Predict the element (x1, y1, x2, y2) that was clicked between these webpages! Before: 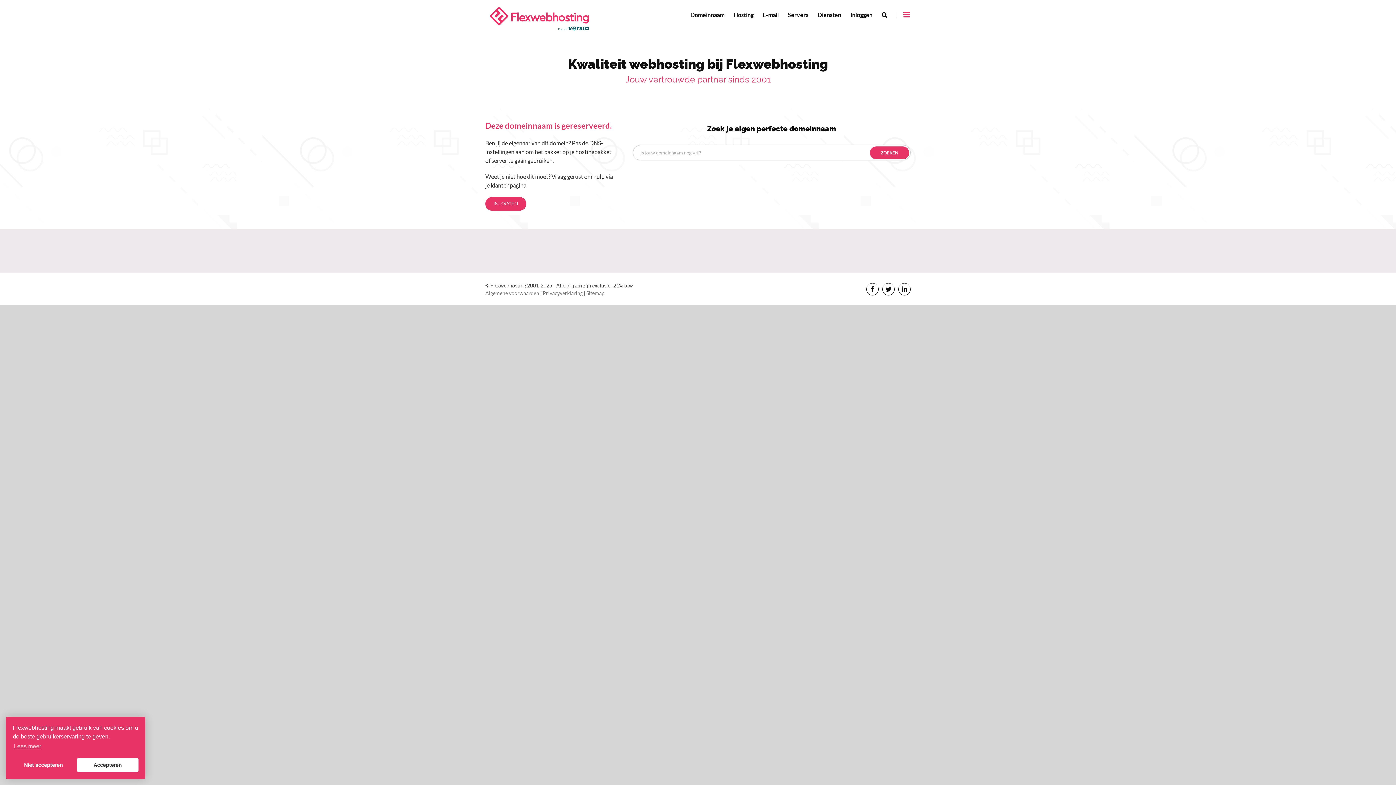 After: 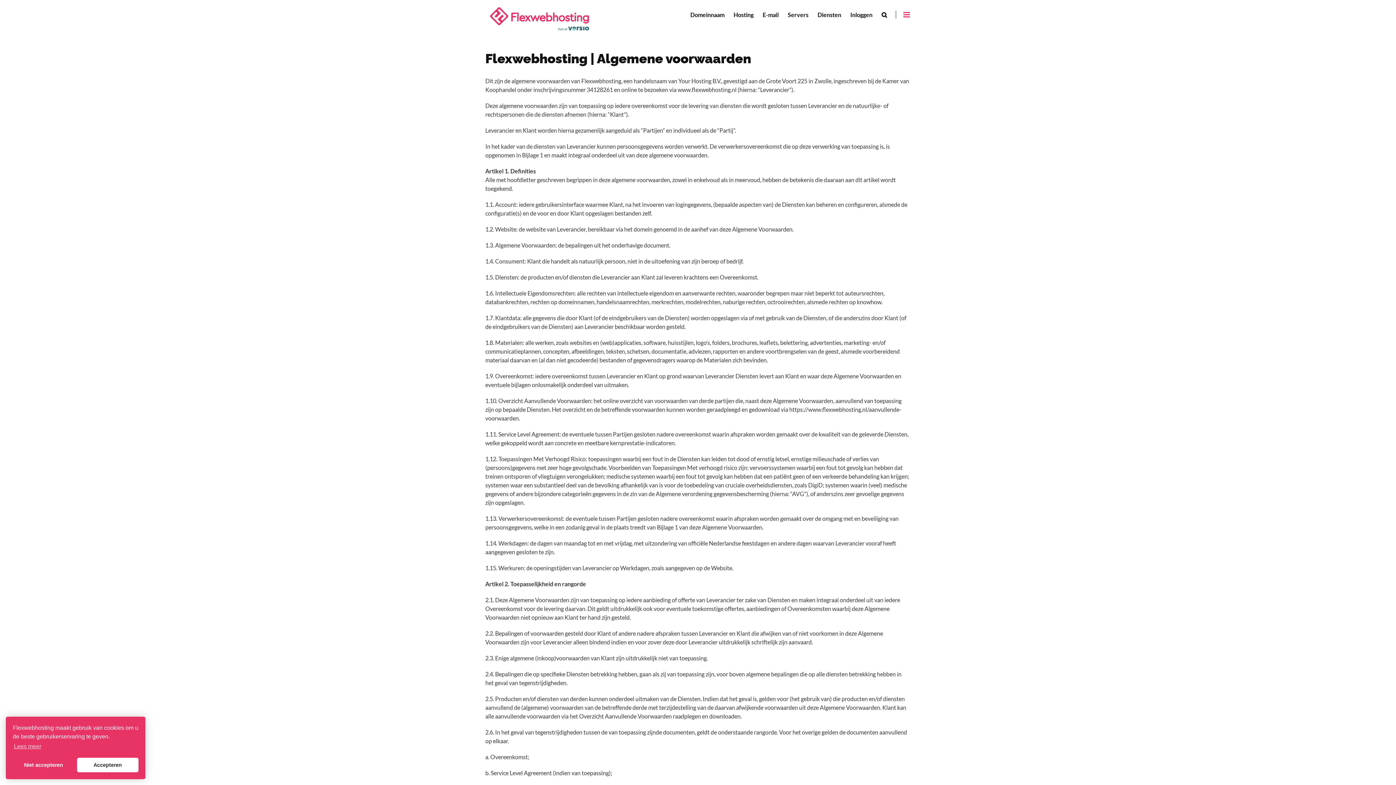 Action: label: Algemene voorwaarden bbox: (485, 290, 539, 296)